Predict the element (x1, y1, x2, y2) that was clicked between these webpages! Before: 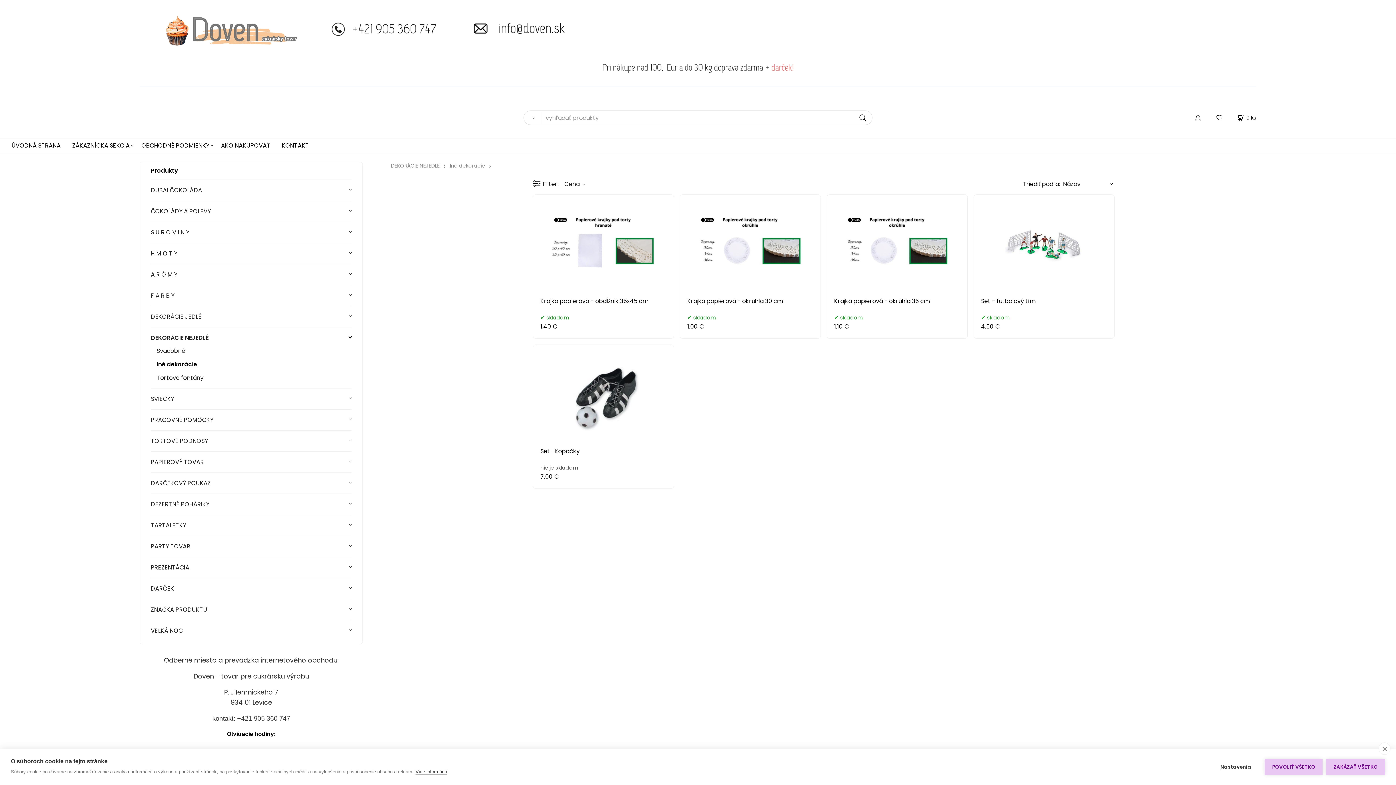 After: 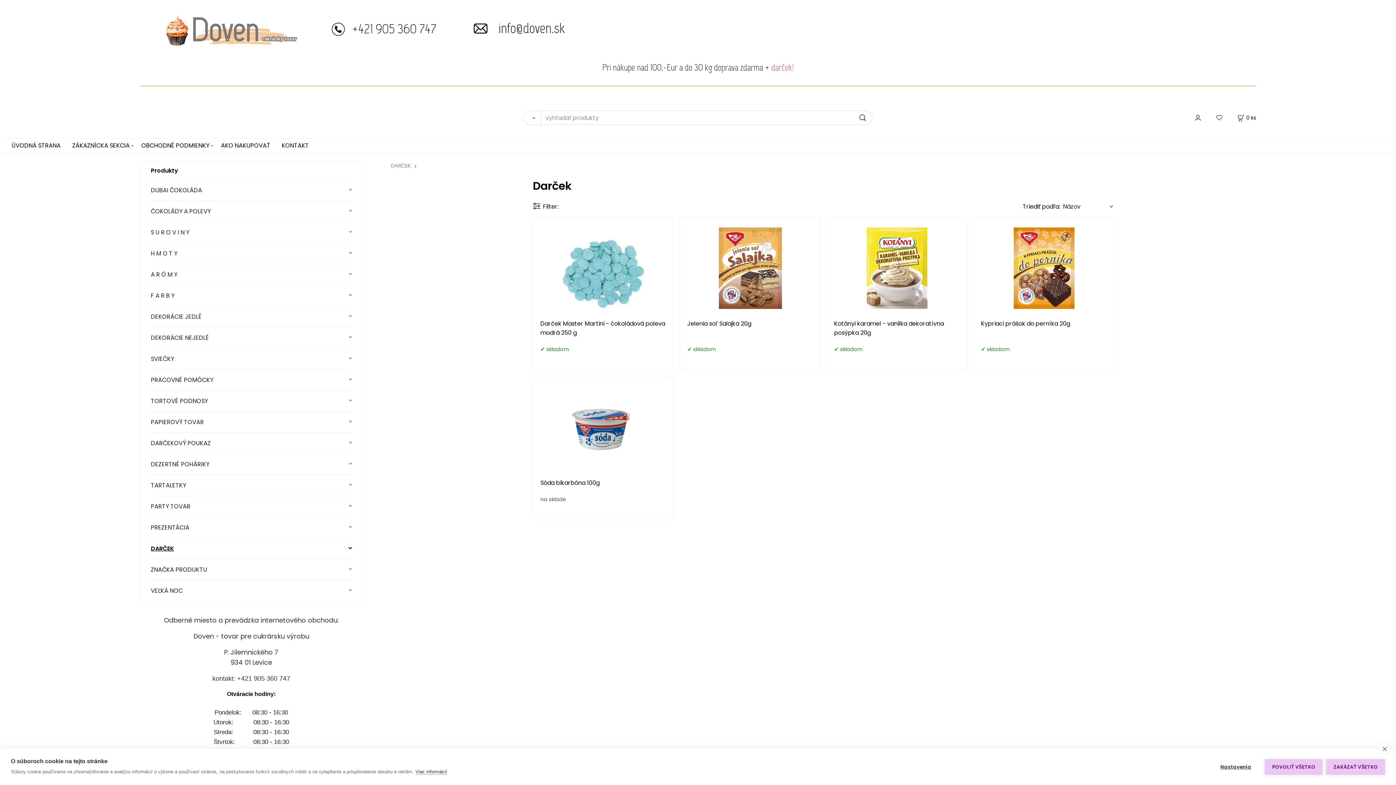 Action: label: DARČEK bbox: (150, 578, 351, 599)